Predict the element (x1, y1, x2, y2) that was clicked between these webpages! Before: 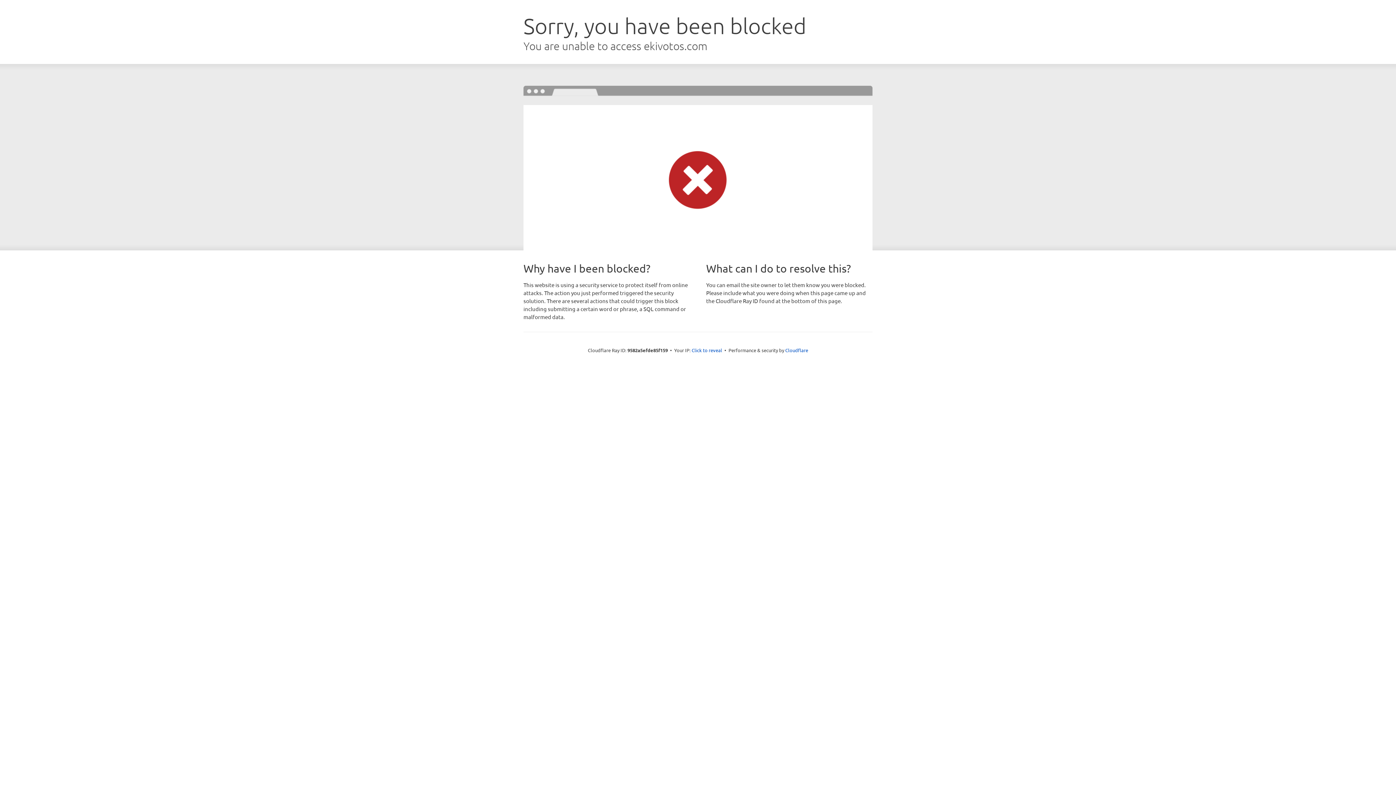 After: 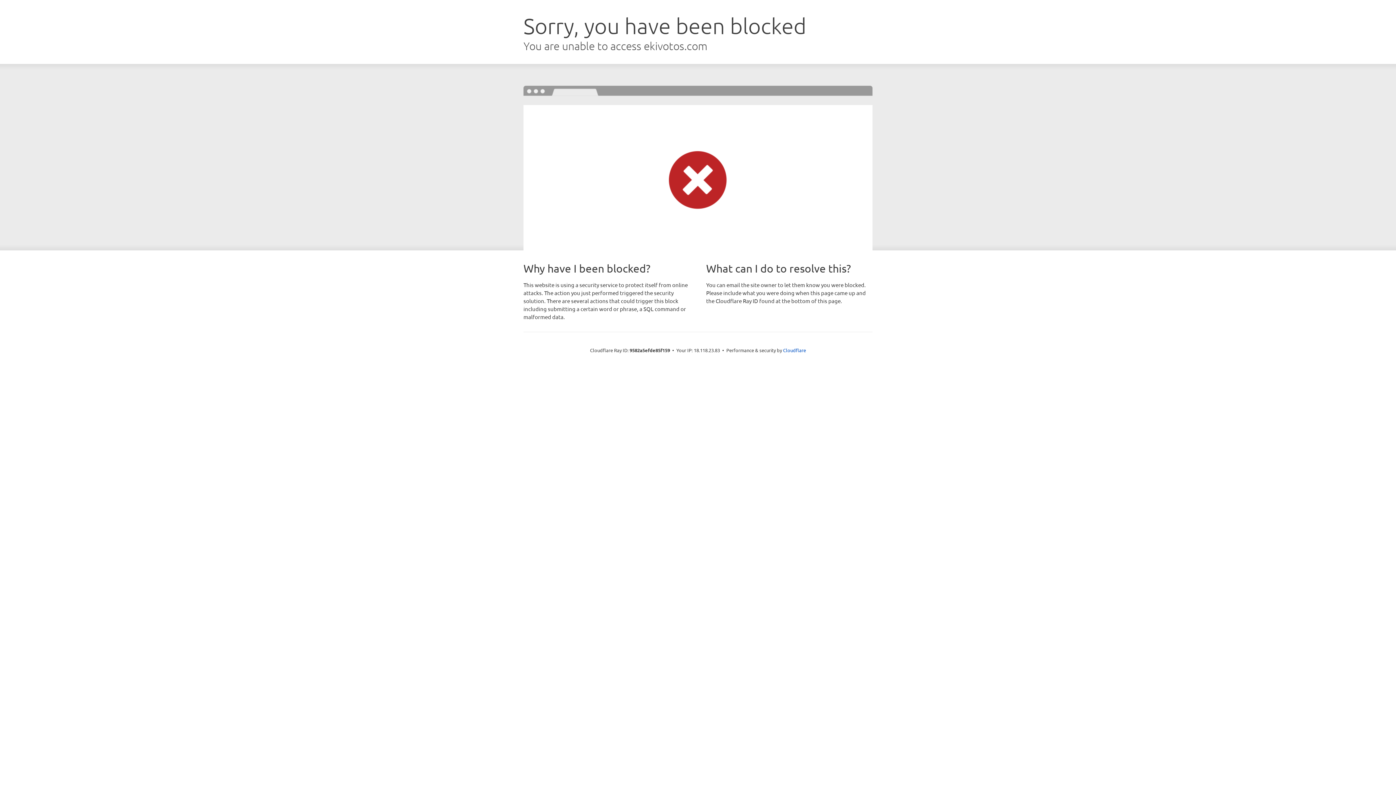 Action: label: Click to reveal bbox: (691, 346, 722, 353)